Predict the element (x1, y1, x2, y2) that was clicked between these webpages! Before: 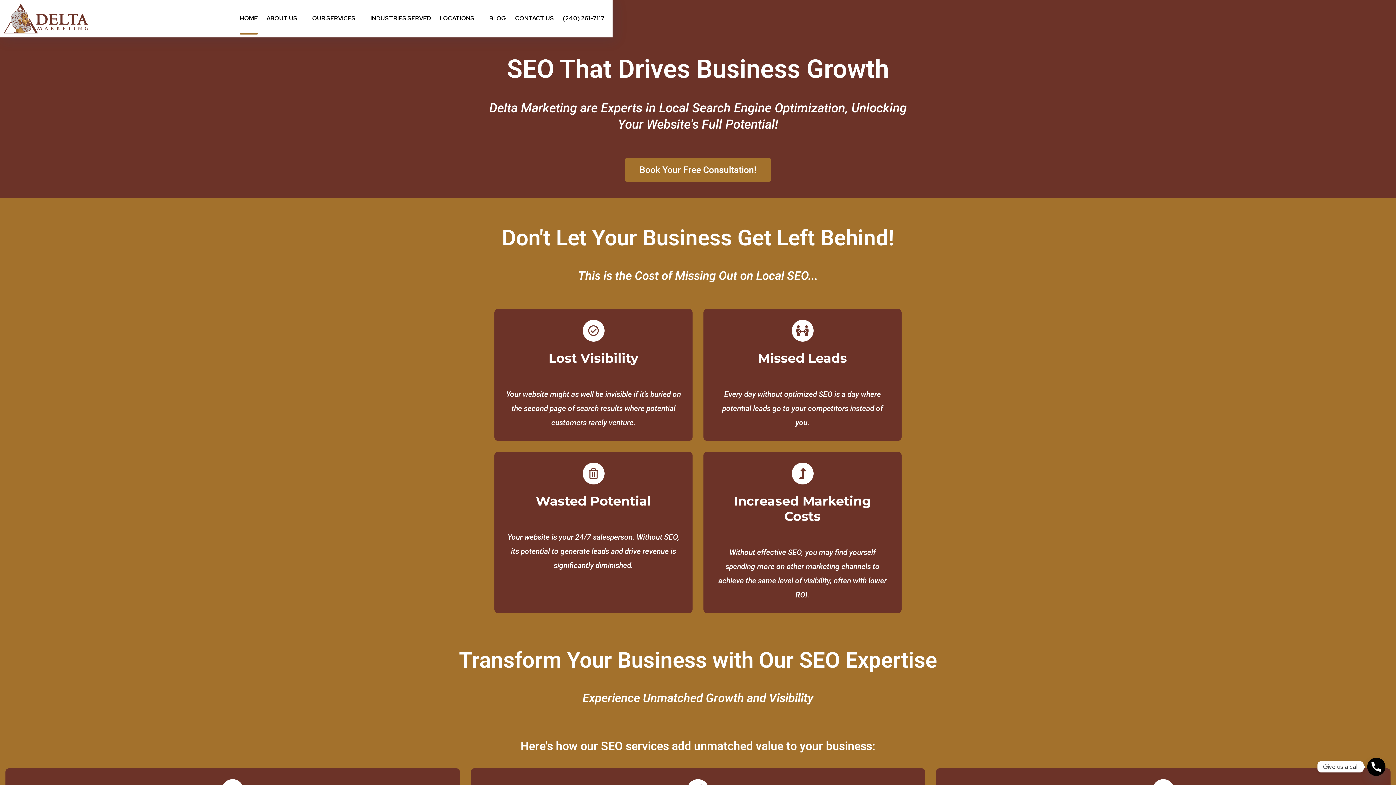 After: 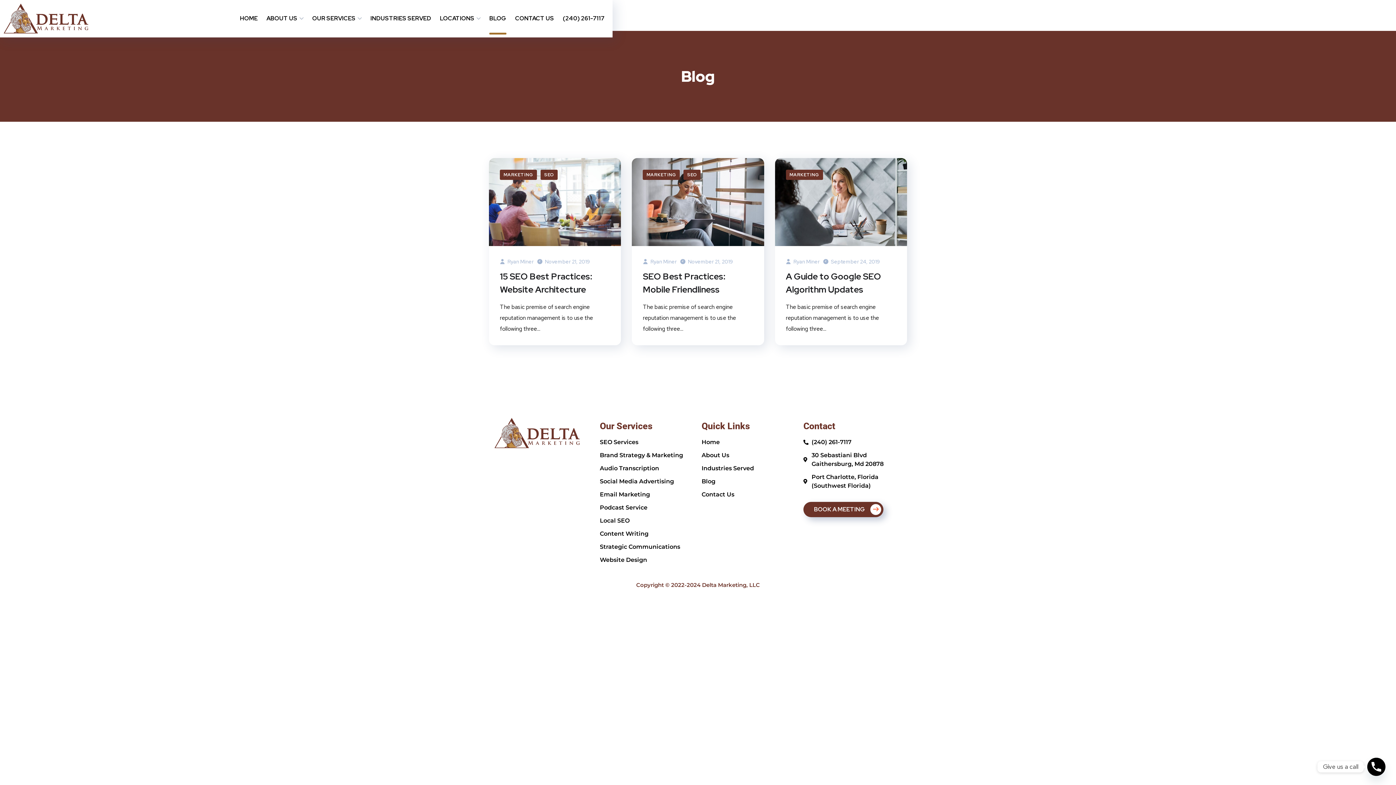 Action: bbox: (489, 6, 506, 30) label: BLOG